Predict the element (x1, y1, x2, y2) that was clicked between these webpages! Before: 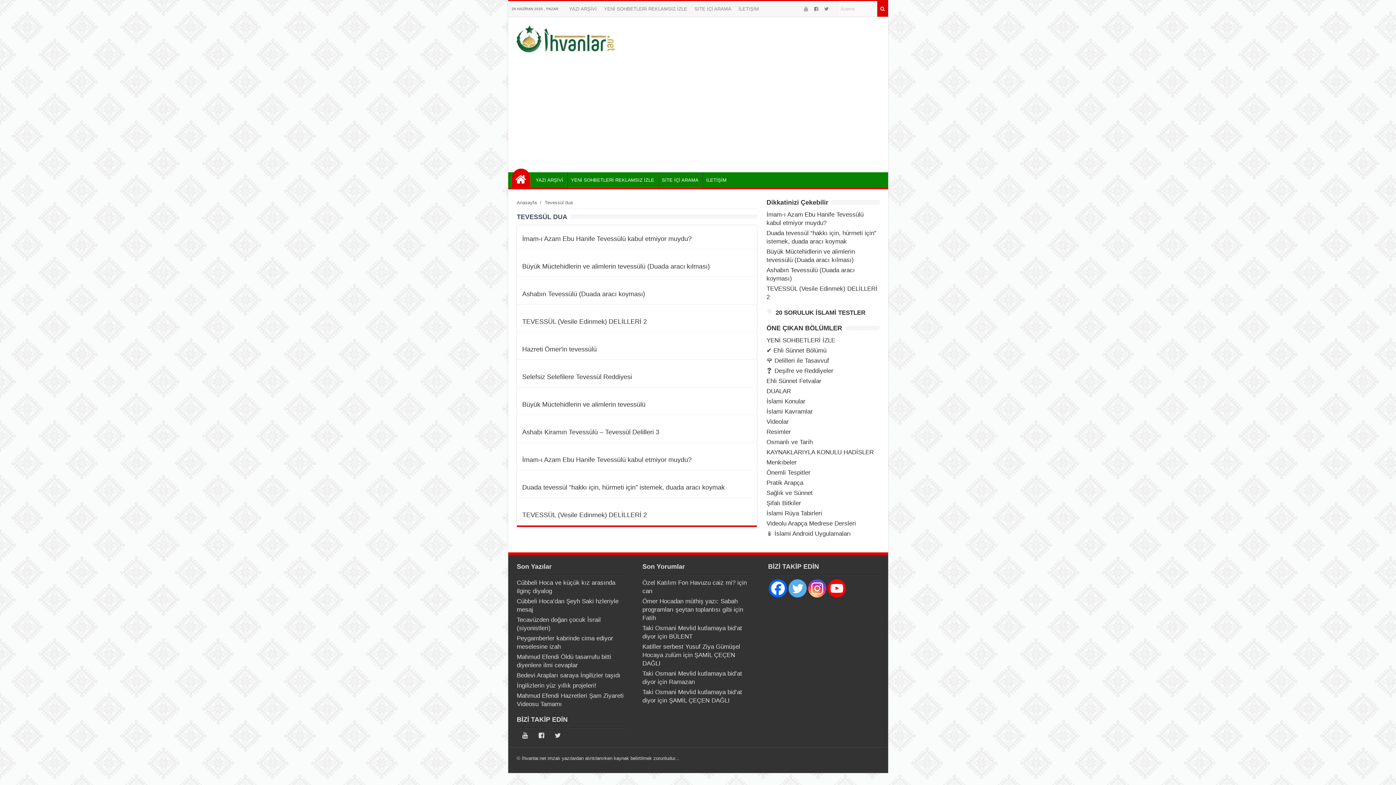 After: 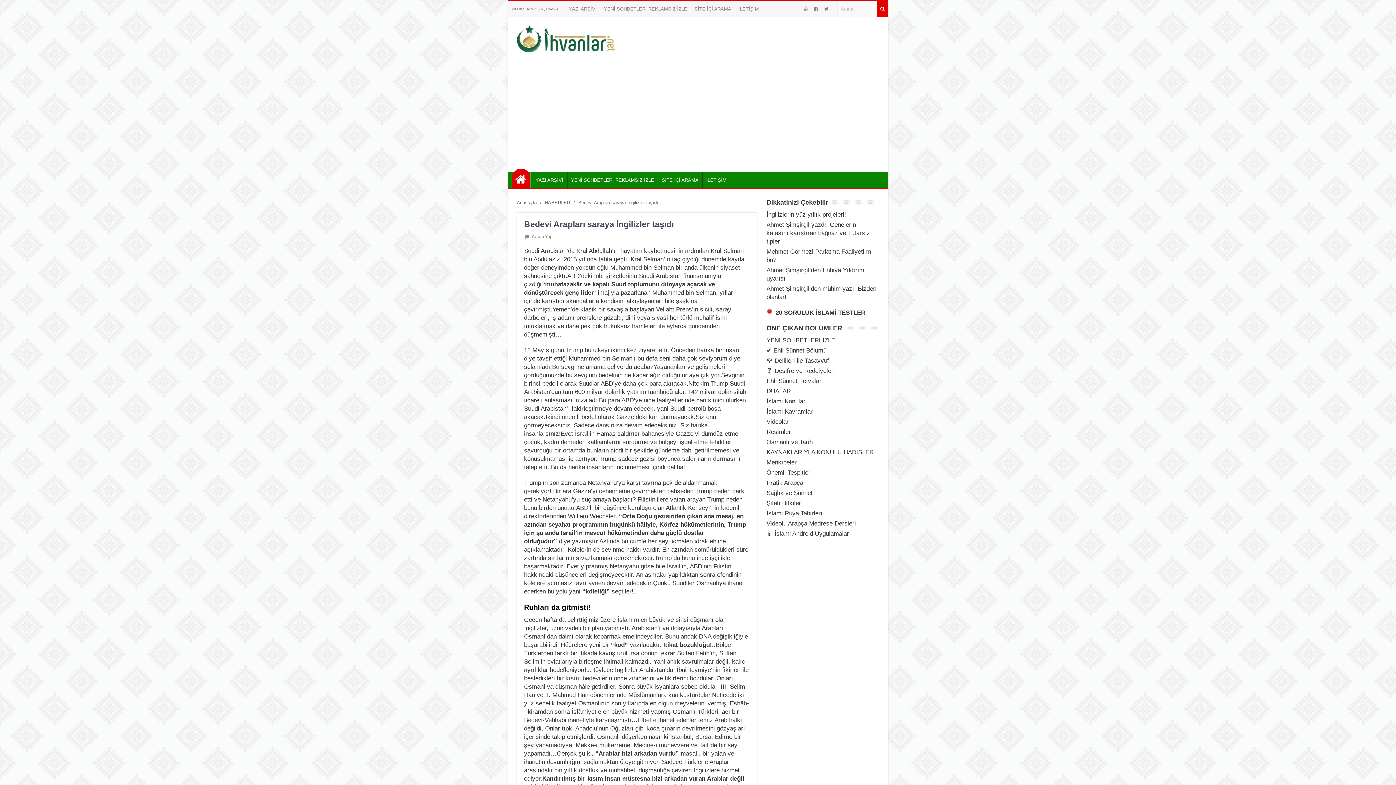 Action: label: Bedevi Arapları saraya İngilizler taşıdı bbox: (516, 672, 620, 679)